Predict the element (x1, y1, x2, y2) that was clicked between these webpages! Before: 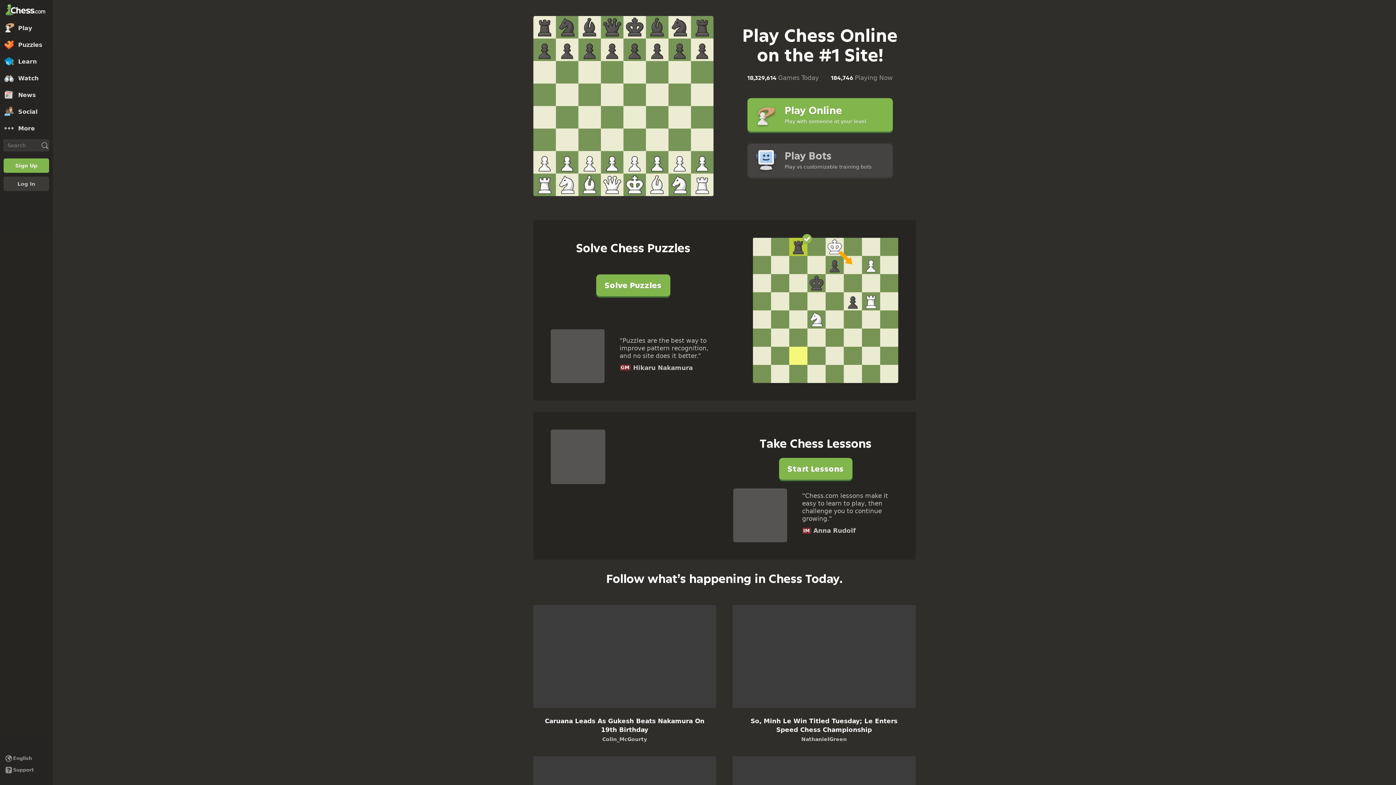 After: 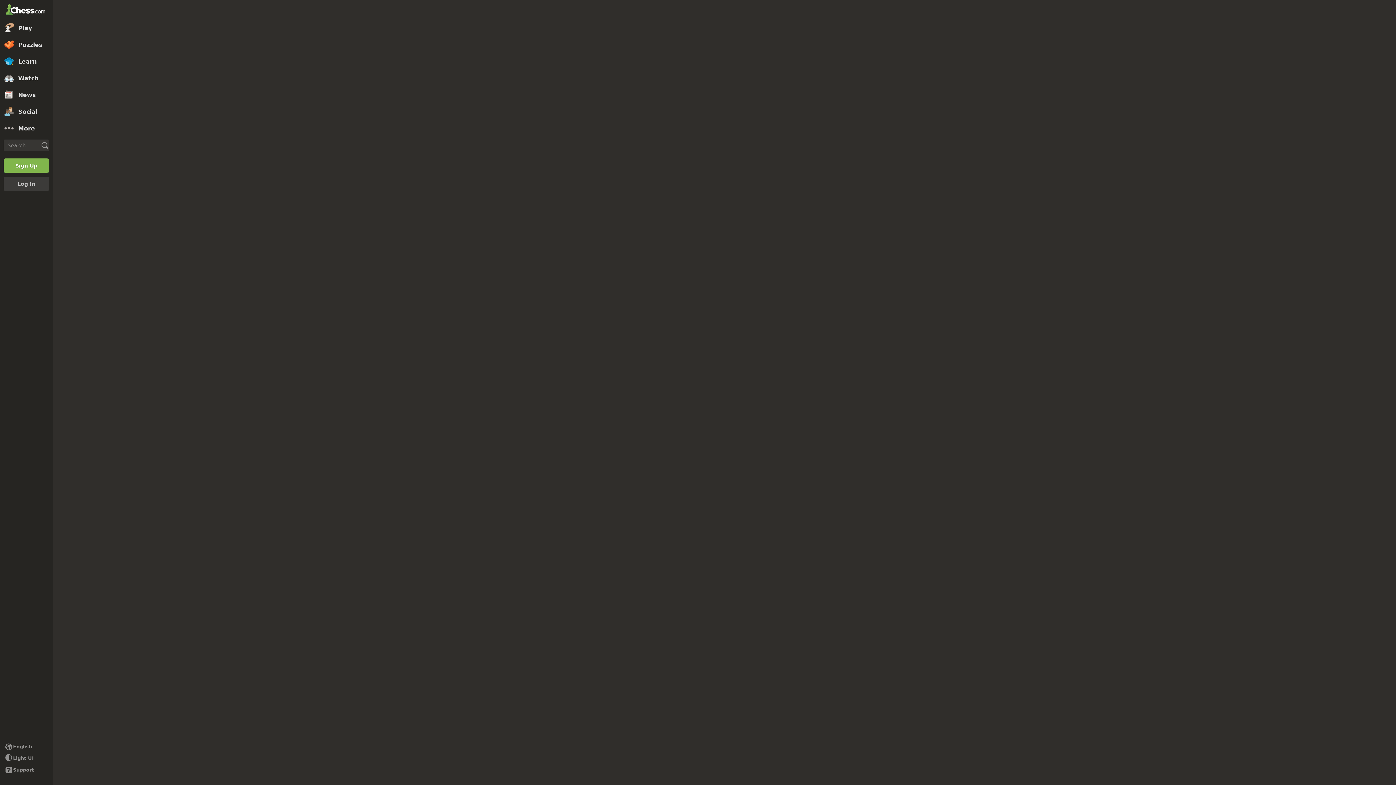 Action: label: Solve Puzzles bbox: (596, 274, 670, 297)